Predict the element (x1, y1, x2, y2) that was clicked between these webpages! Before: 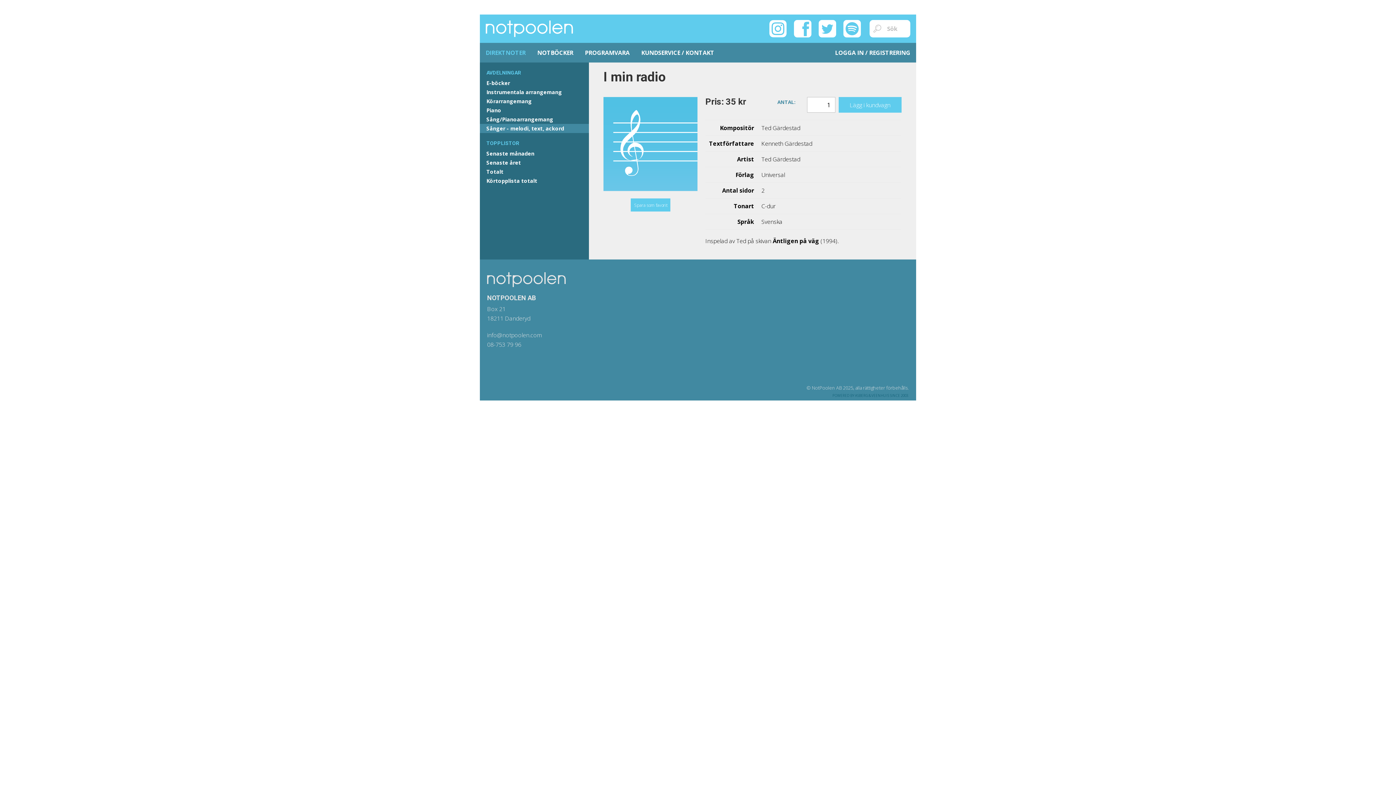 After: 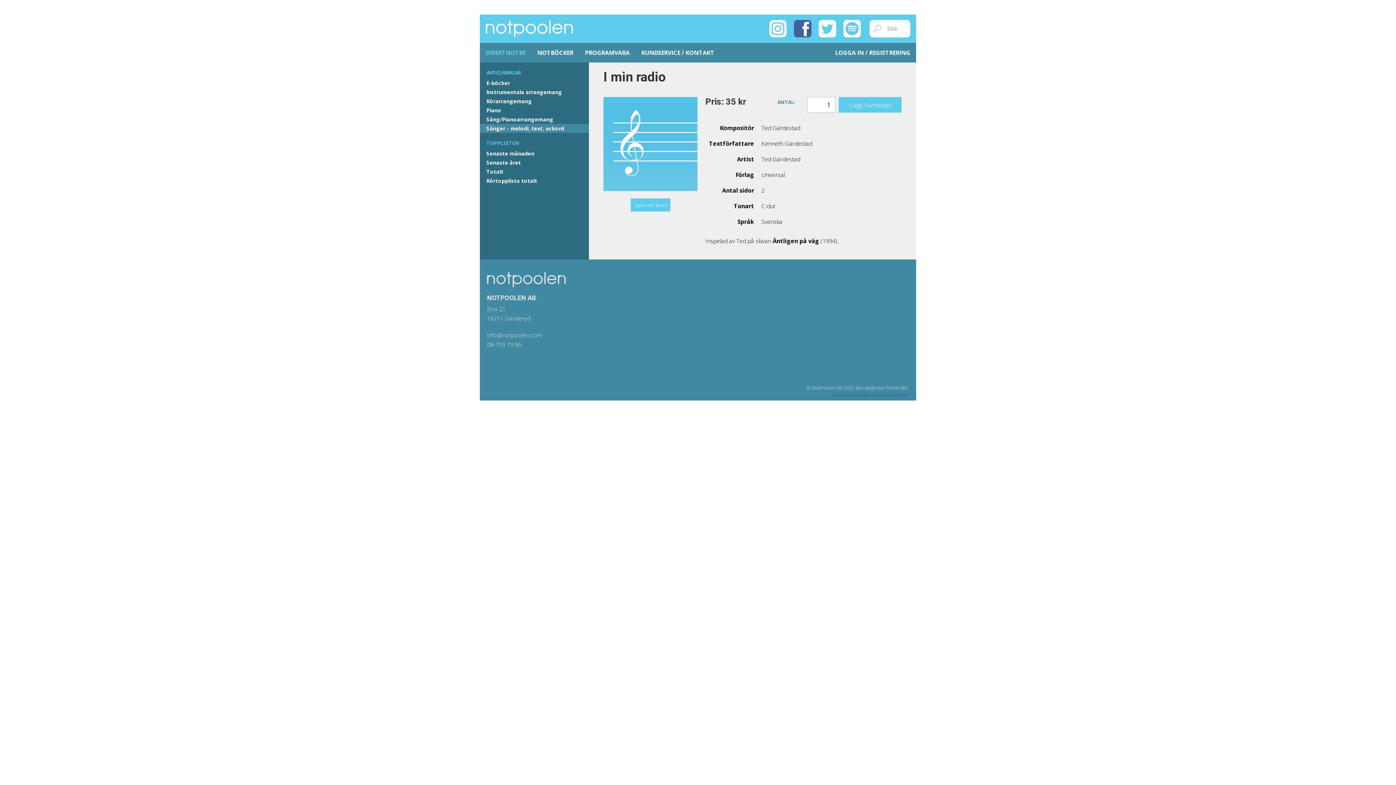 Action: bbox: (791, 24, 814, 32)